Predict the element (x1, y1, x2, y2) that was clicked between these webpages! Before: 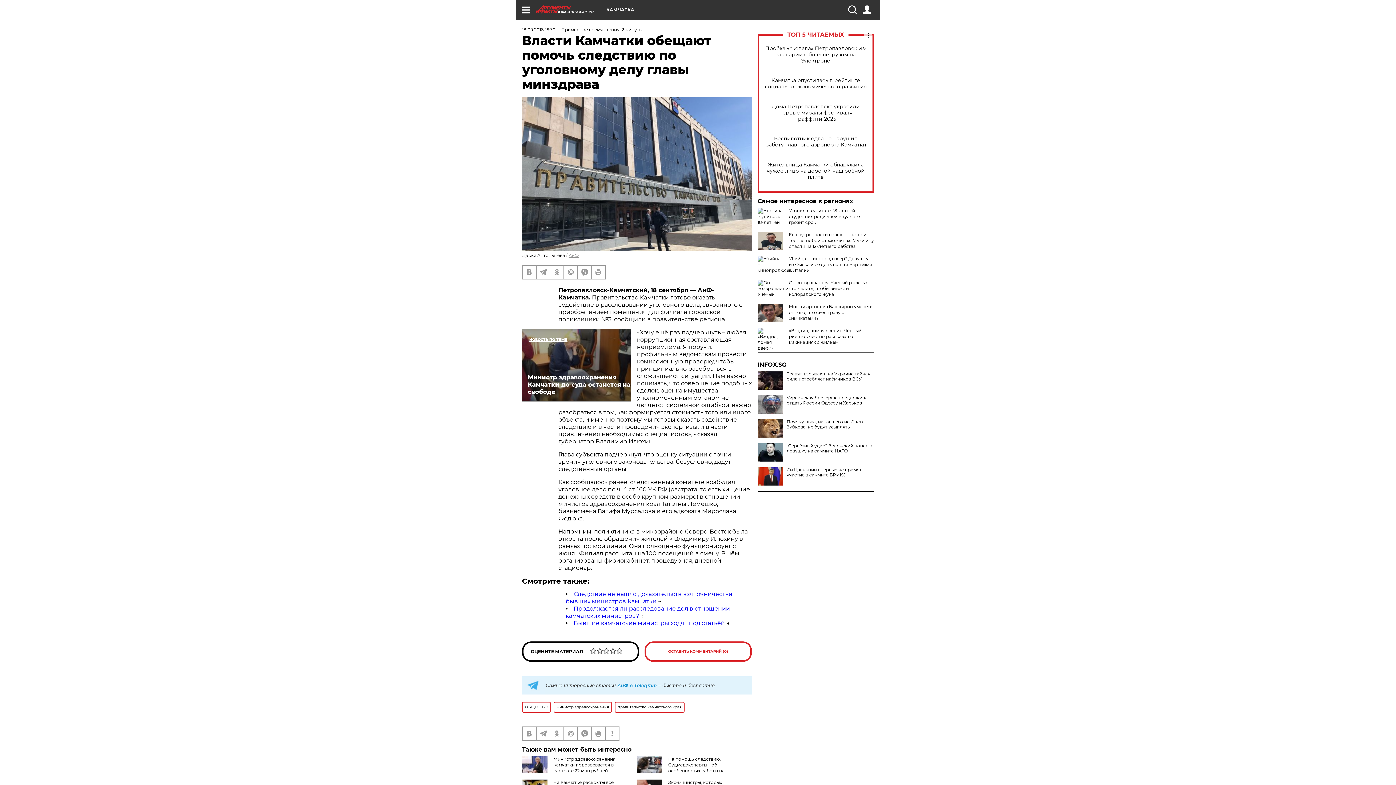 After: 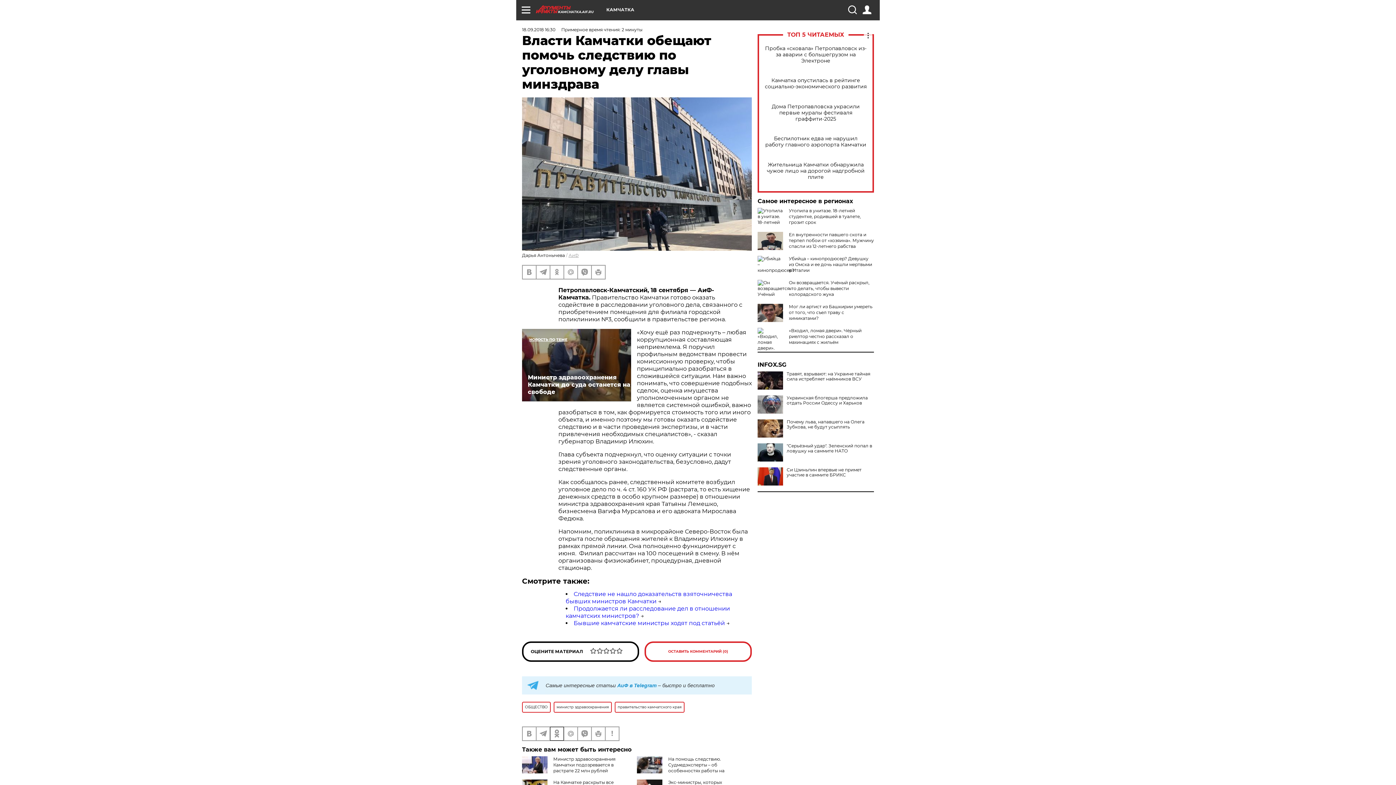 Action: bbox: (550, 727, 563, 740)